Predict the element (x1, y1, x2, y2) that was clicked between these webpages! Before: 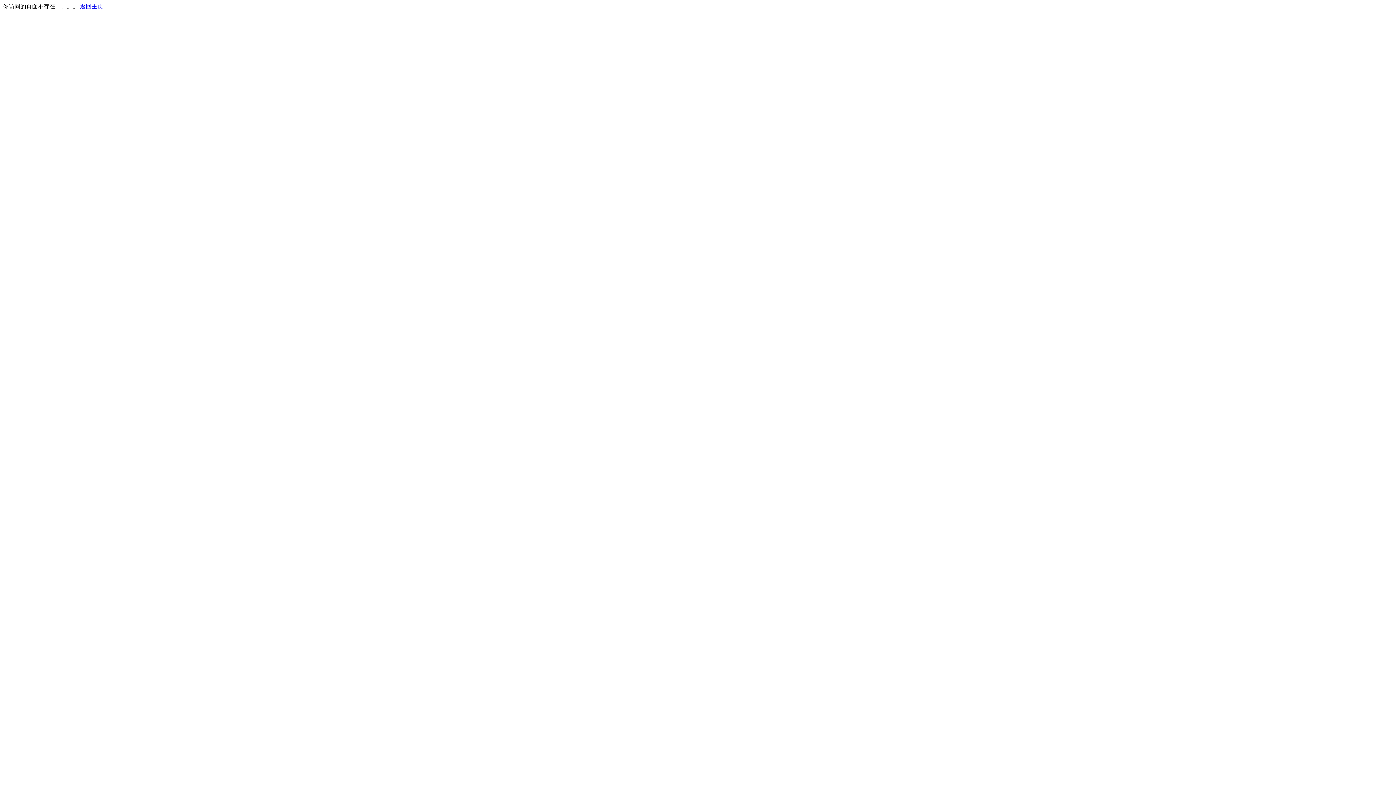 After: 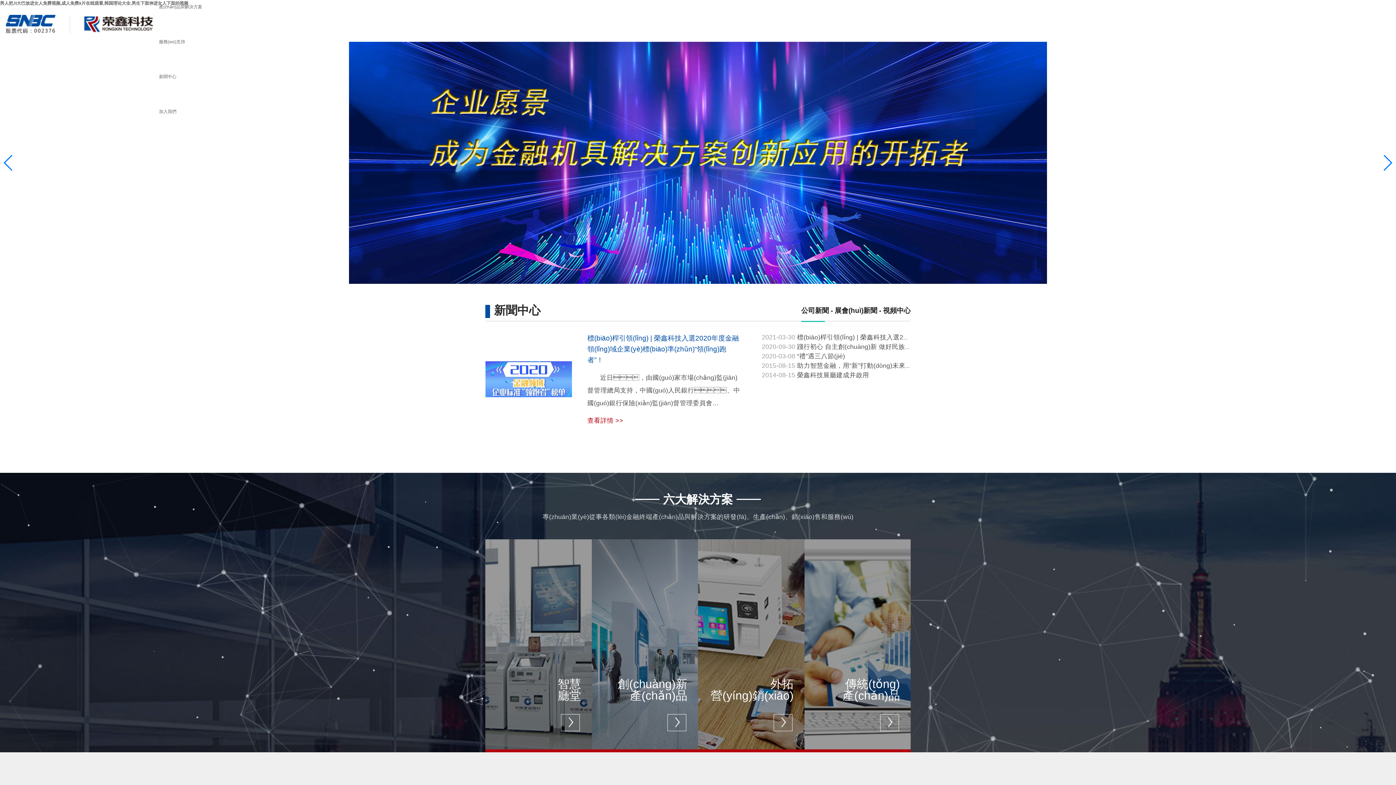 Action: bbox: (80, 3, 103, 9) label: 返回主页